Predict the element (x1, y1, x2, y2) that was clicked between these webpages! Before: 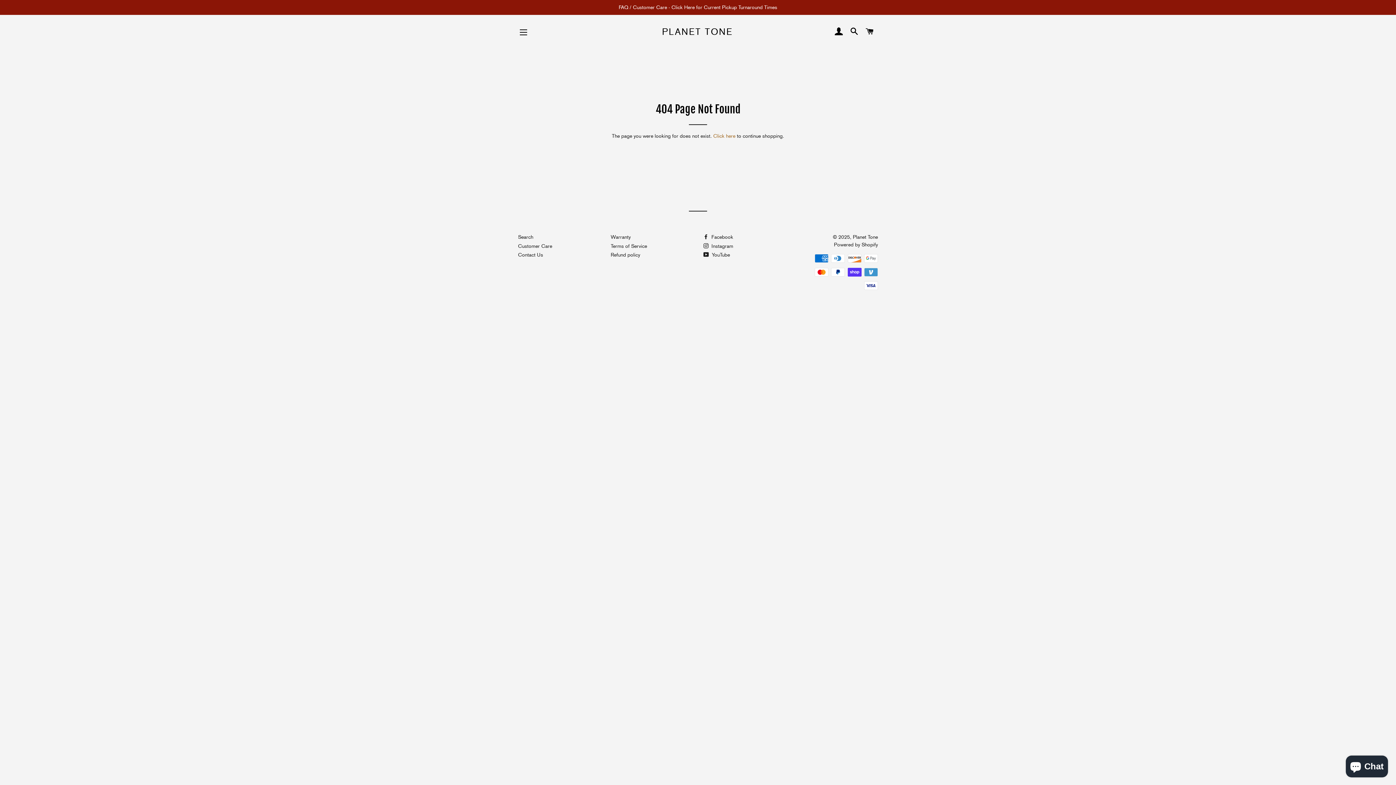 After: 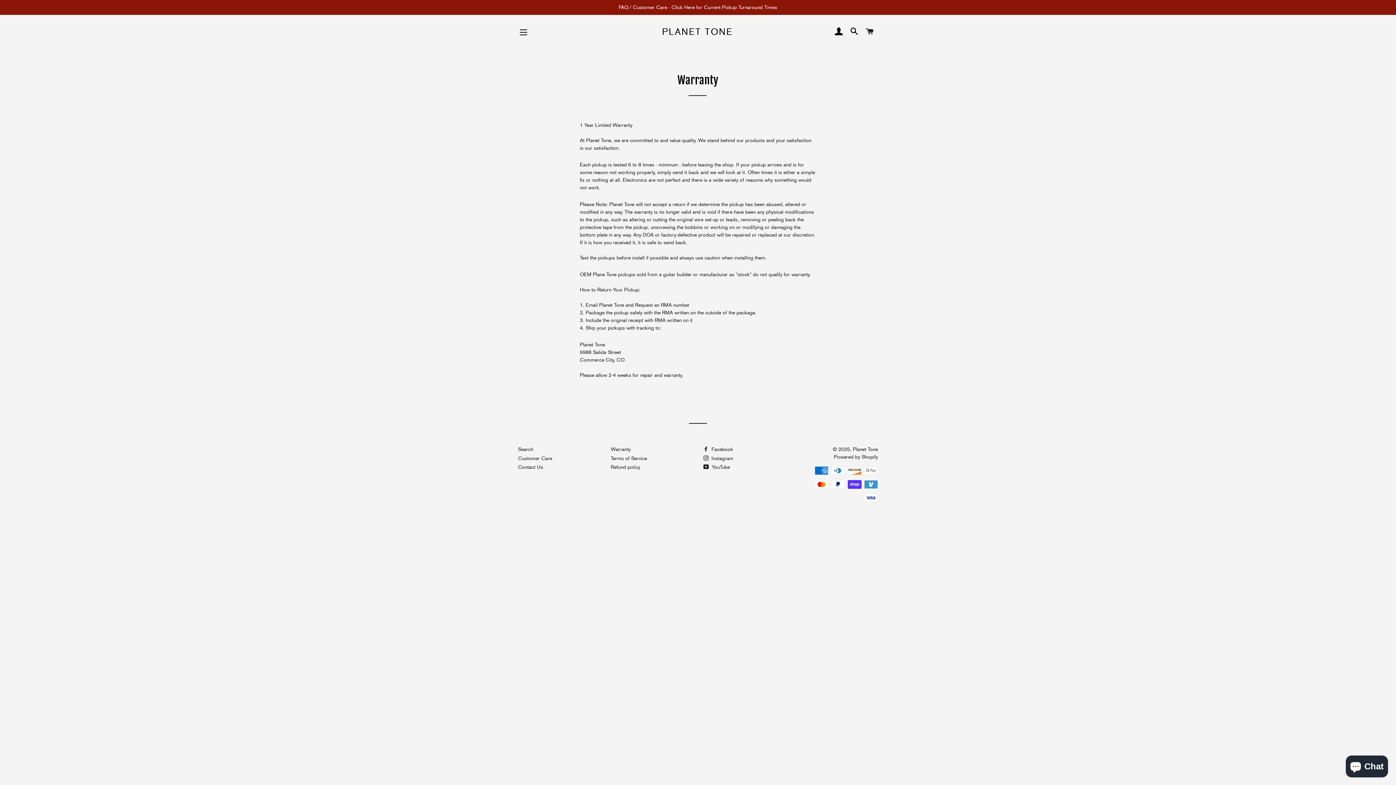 Action: label: Warranty bbox: (610, 234, 630, 240)